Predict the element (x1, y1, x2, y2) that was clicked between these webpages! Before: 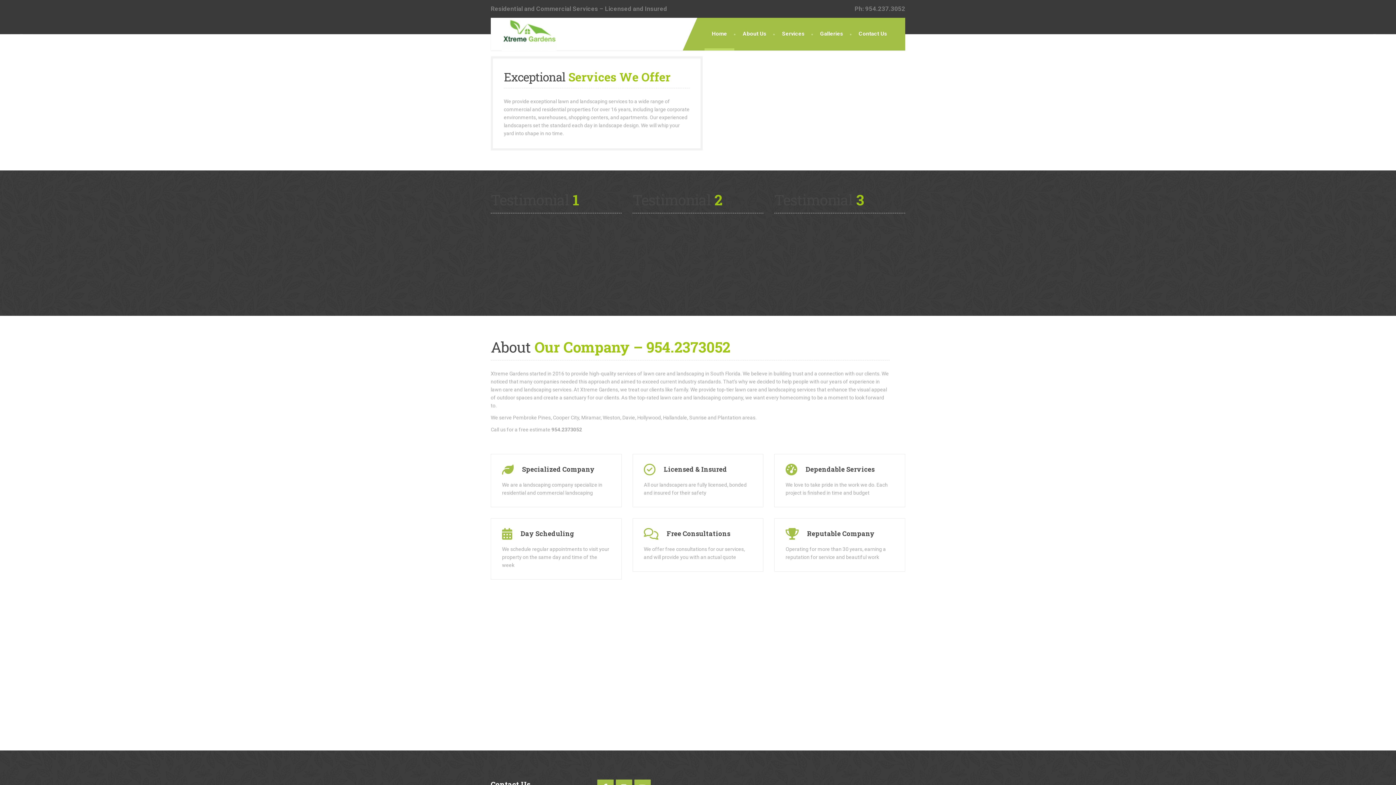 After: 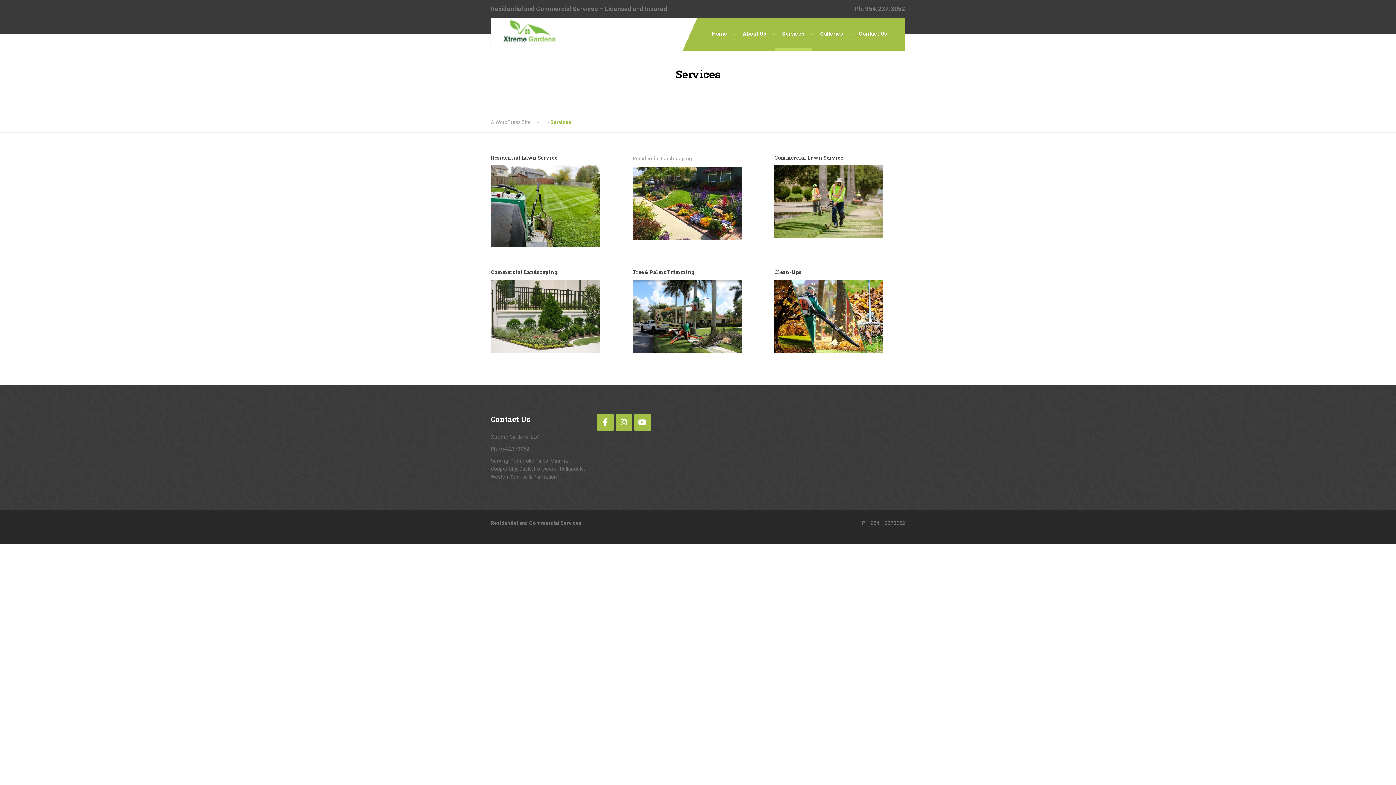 Action: bbox: (774, 17, 812, 50) label: Services